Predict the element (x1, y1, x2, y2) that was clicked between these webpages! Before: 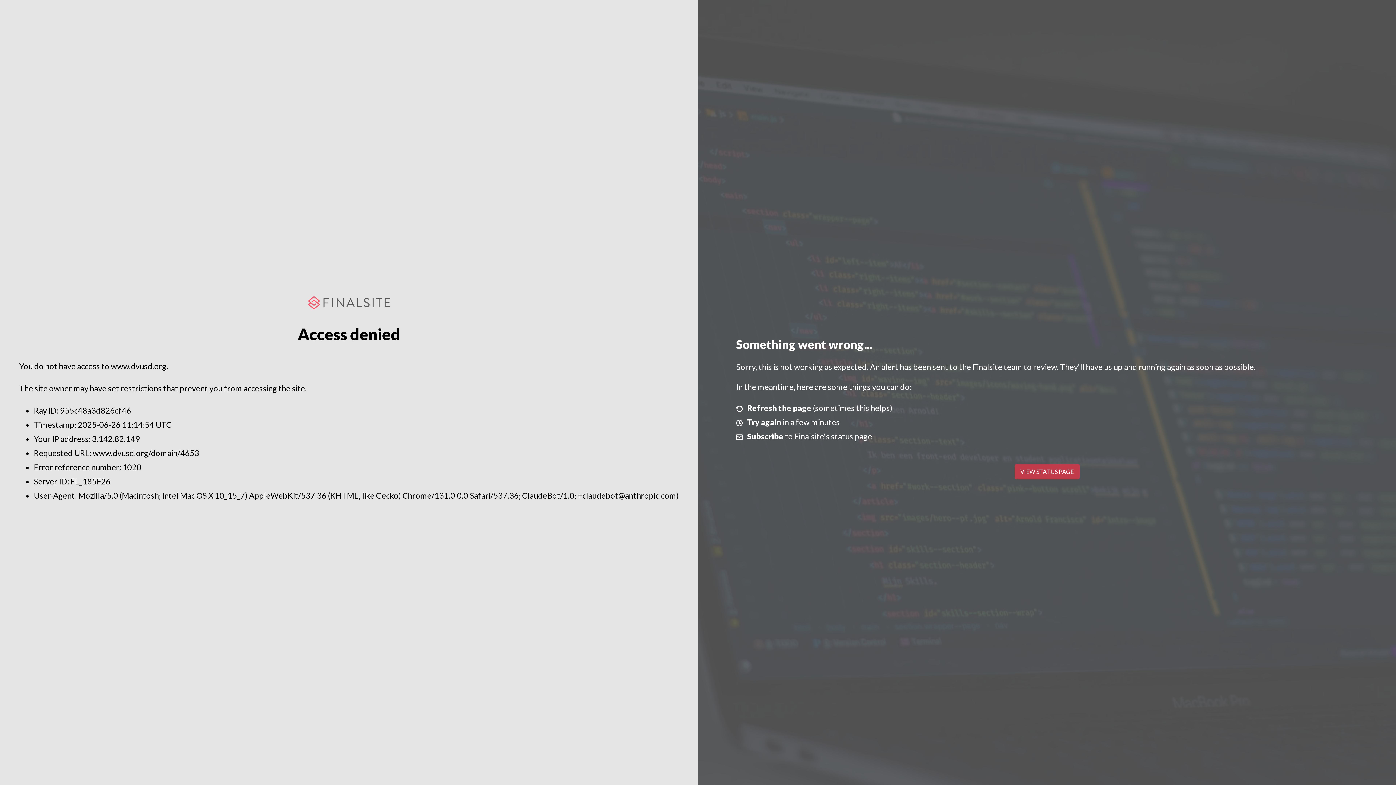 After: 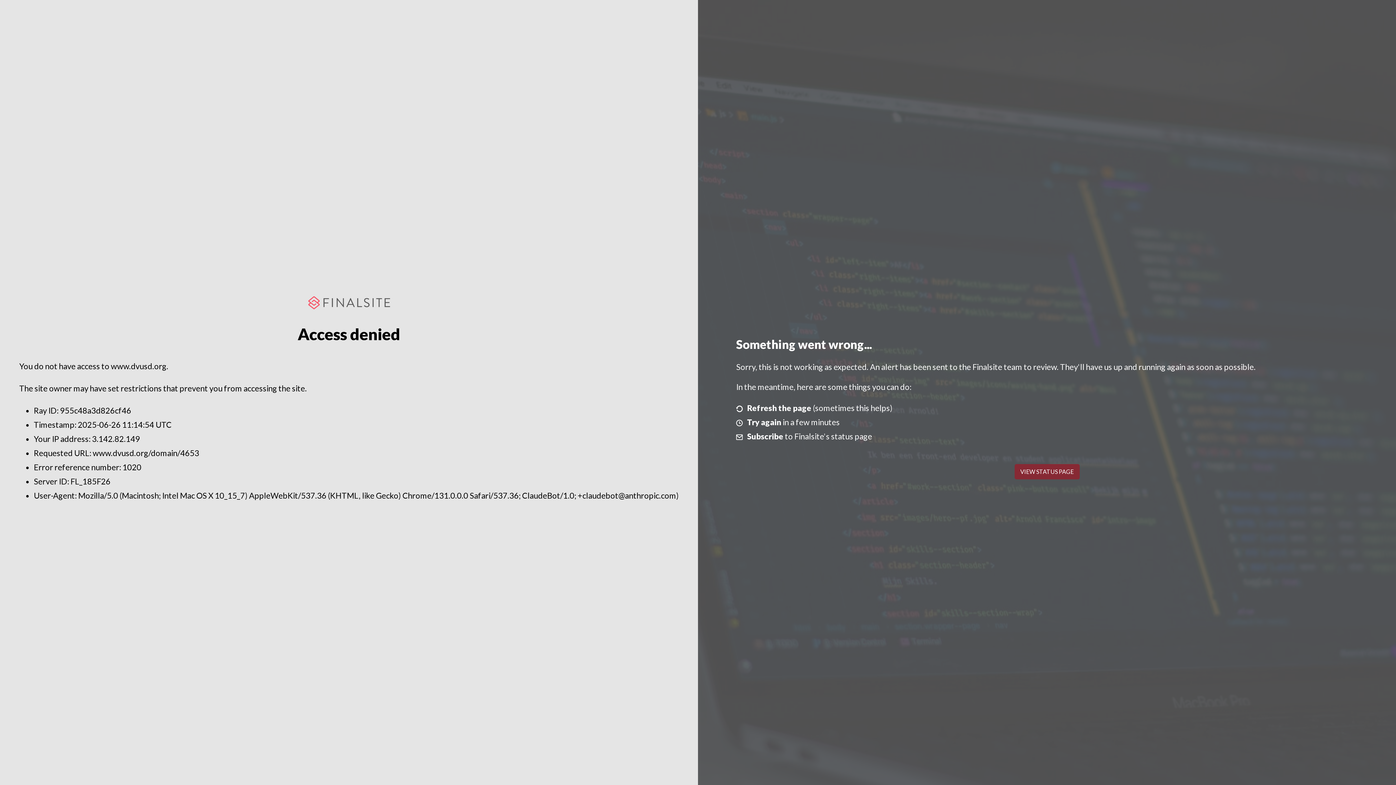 Action: label: VIEW STATUS PAGE bbox: (1014, 464, 1079, 479)